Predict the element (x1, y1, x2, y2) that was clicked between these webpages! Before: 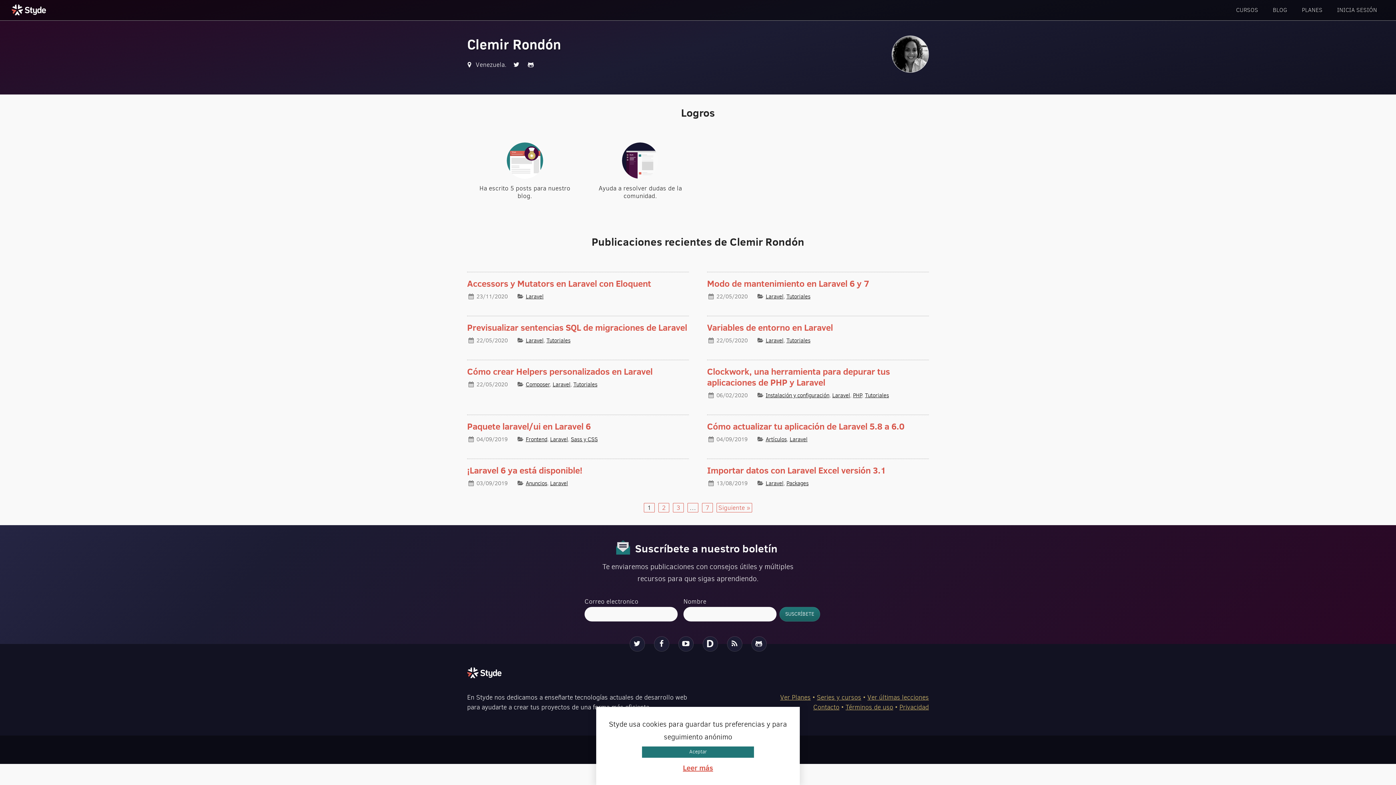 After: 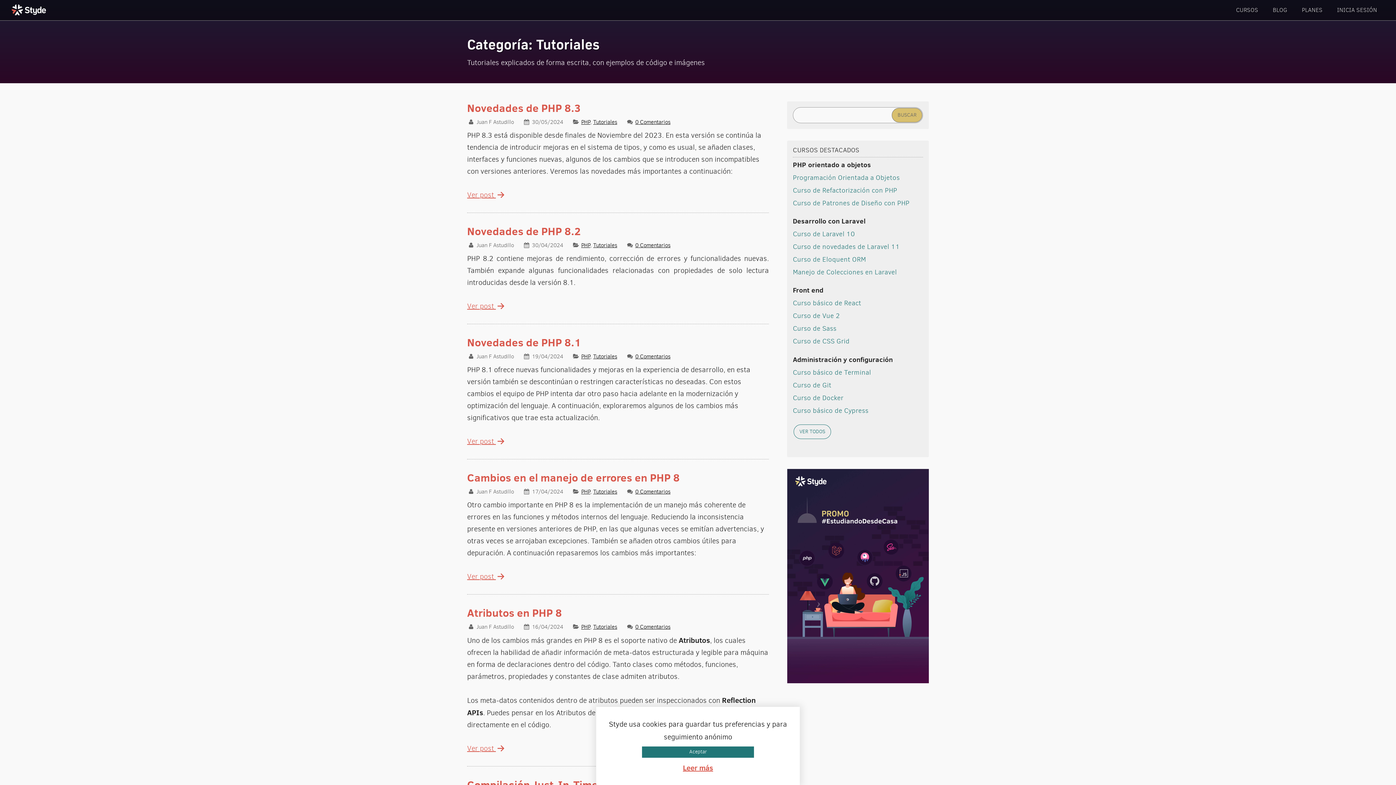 Action: label: Tutoriales bbox: (546, 336, 570, 344)